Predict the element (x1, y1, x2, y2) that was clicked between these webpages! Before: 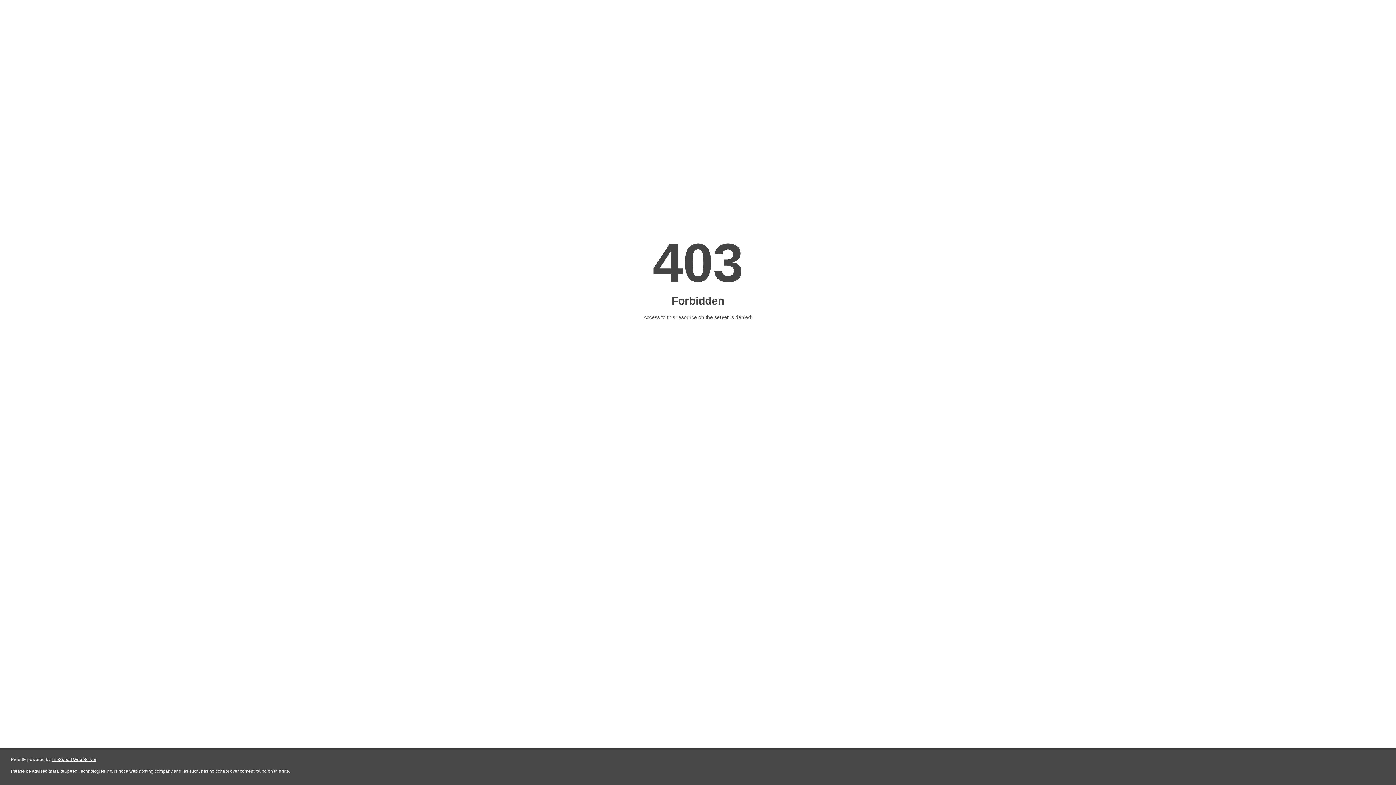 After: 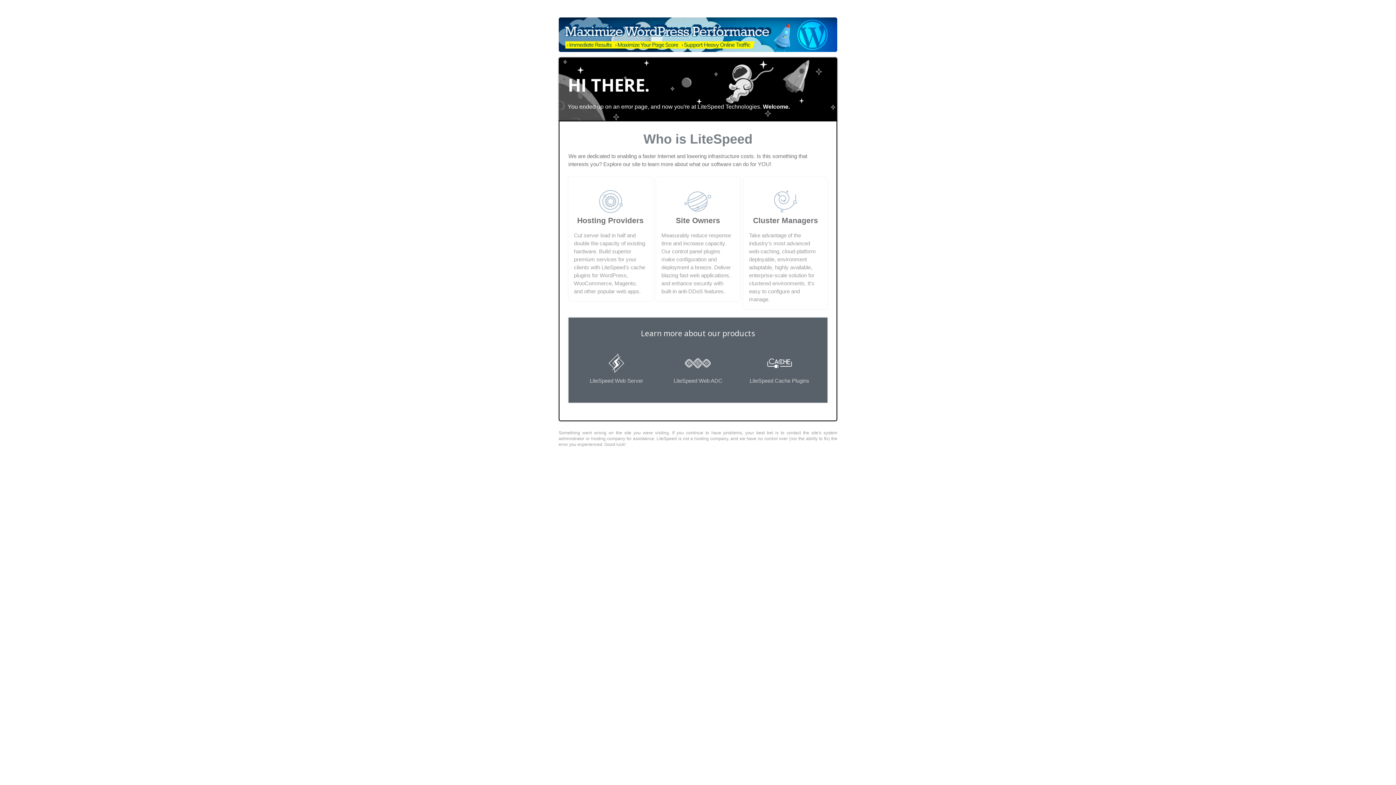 Action: label: LiteSpeed Web Server bbox: (51, 757, 96, 762)